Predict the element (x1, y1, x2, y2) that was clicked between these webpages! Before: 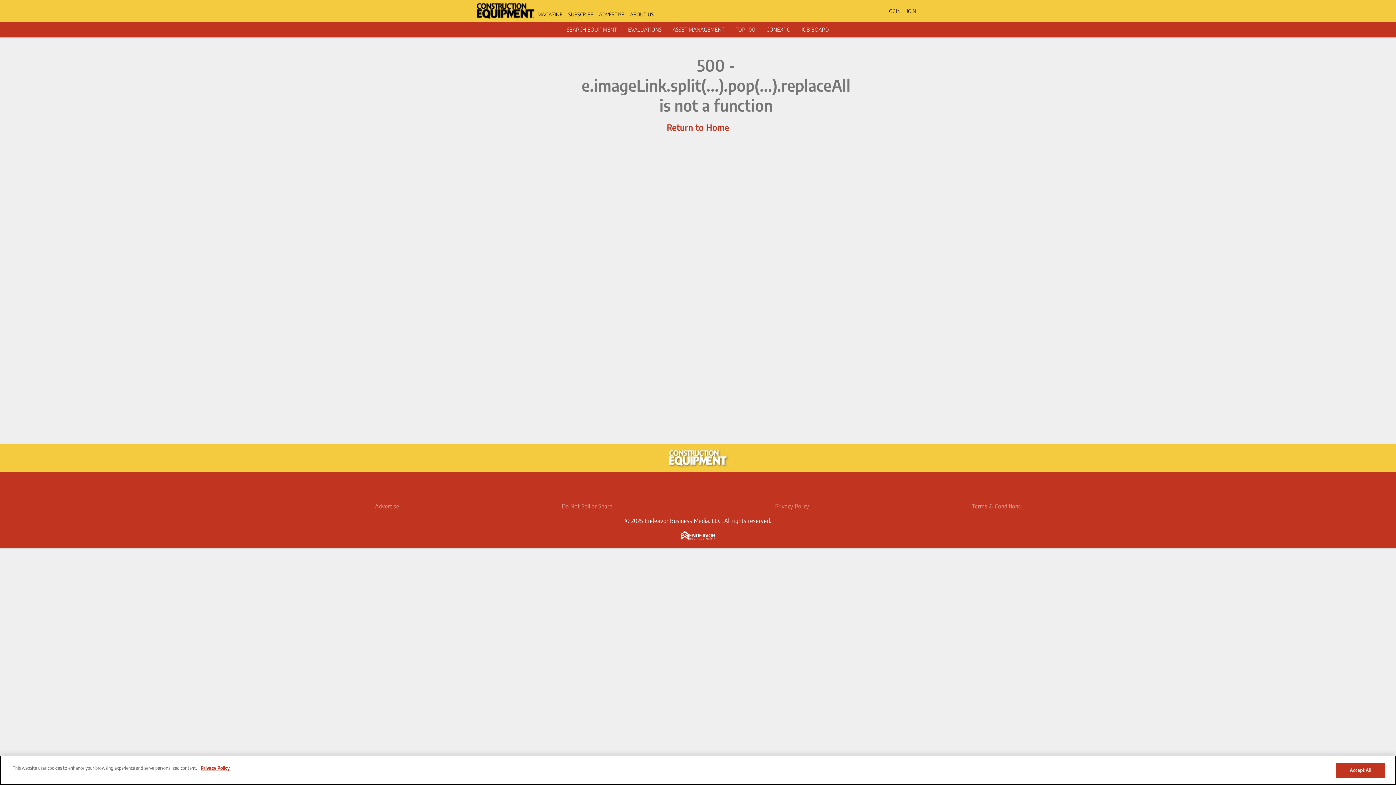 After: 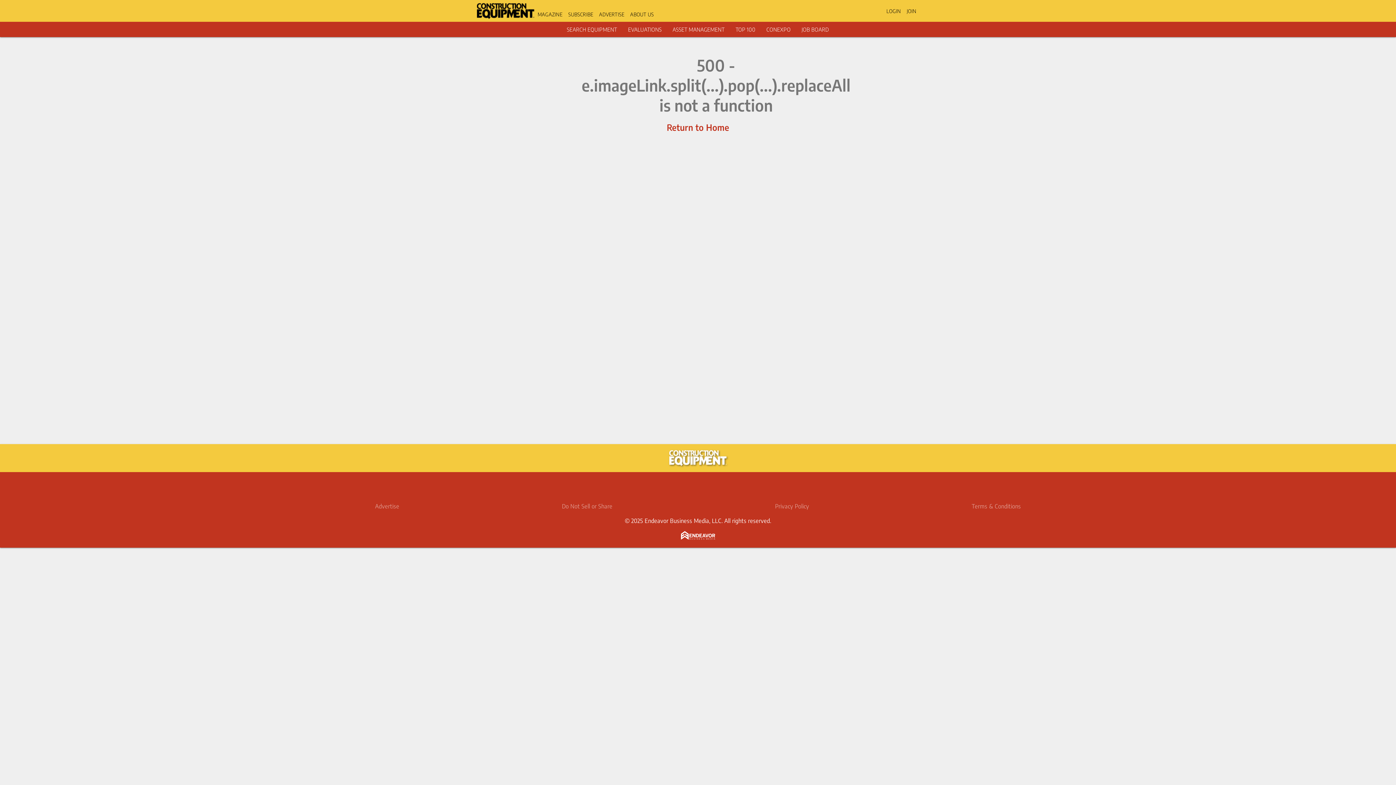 Action: bbox: (766, 26, 790, 32) label: CONEXPO